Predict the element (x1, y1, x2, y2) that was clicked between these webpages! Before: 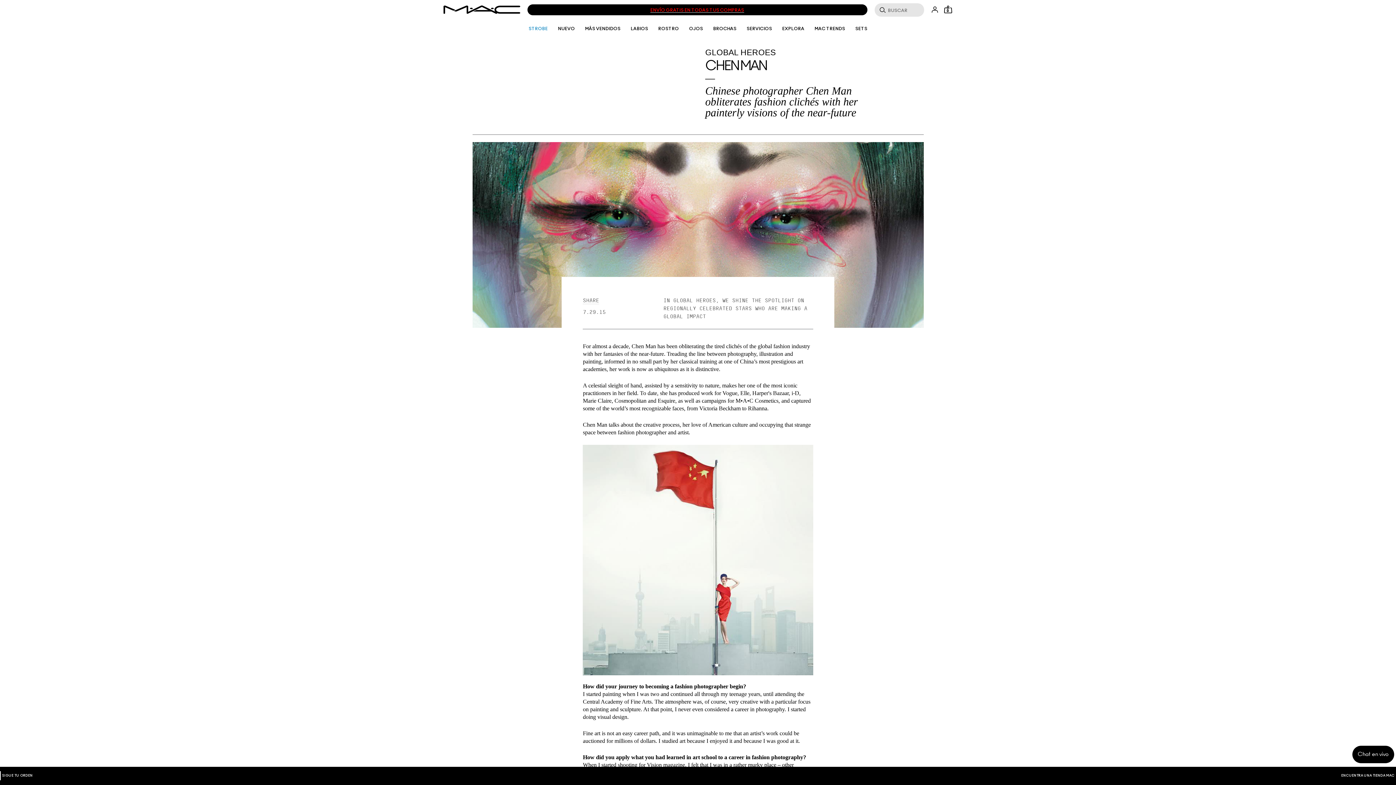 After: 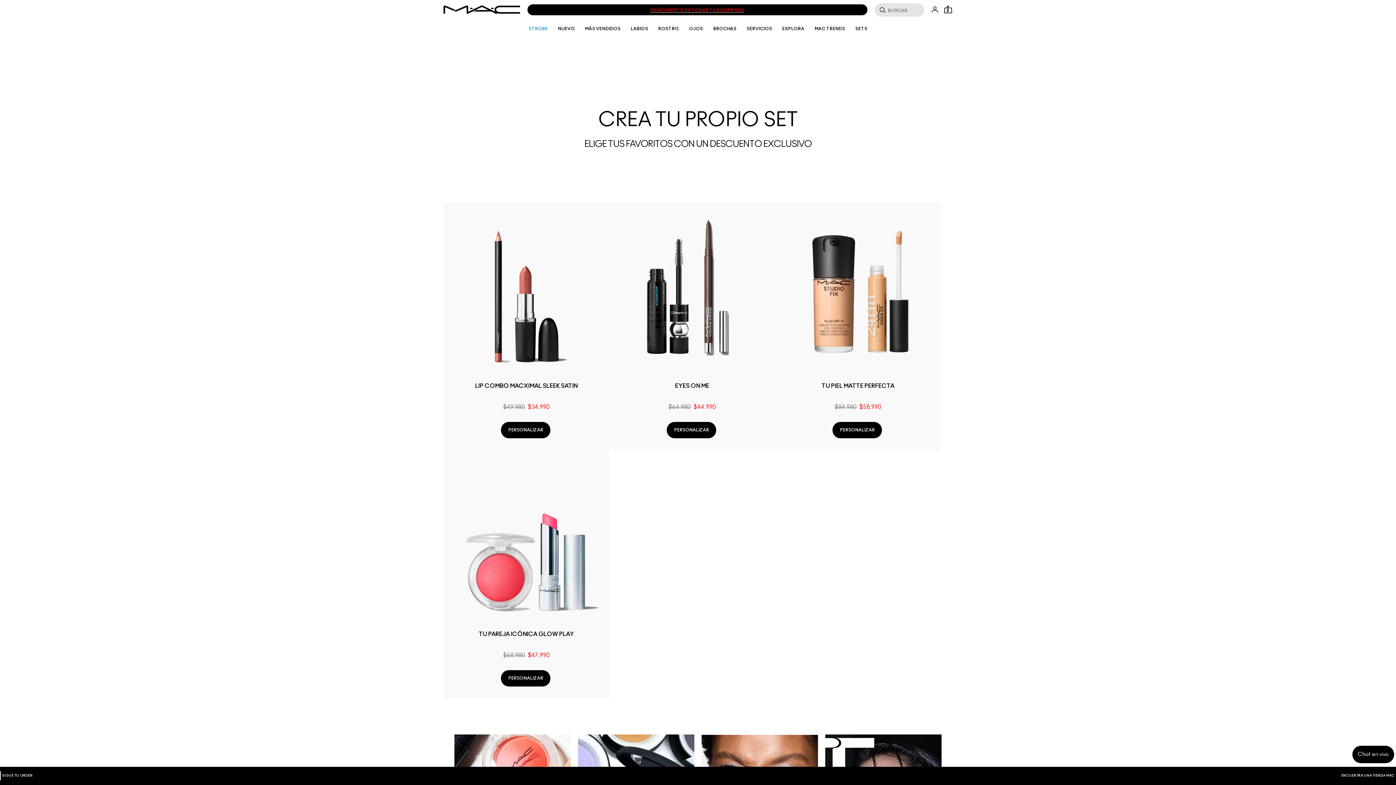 Action: bbox: (855, 26, 867, 30) label: SETS